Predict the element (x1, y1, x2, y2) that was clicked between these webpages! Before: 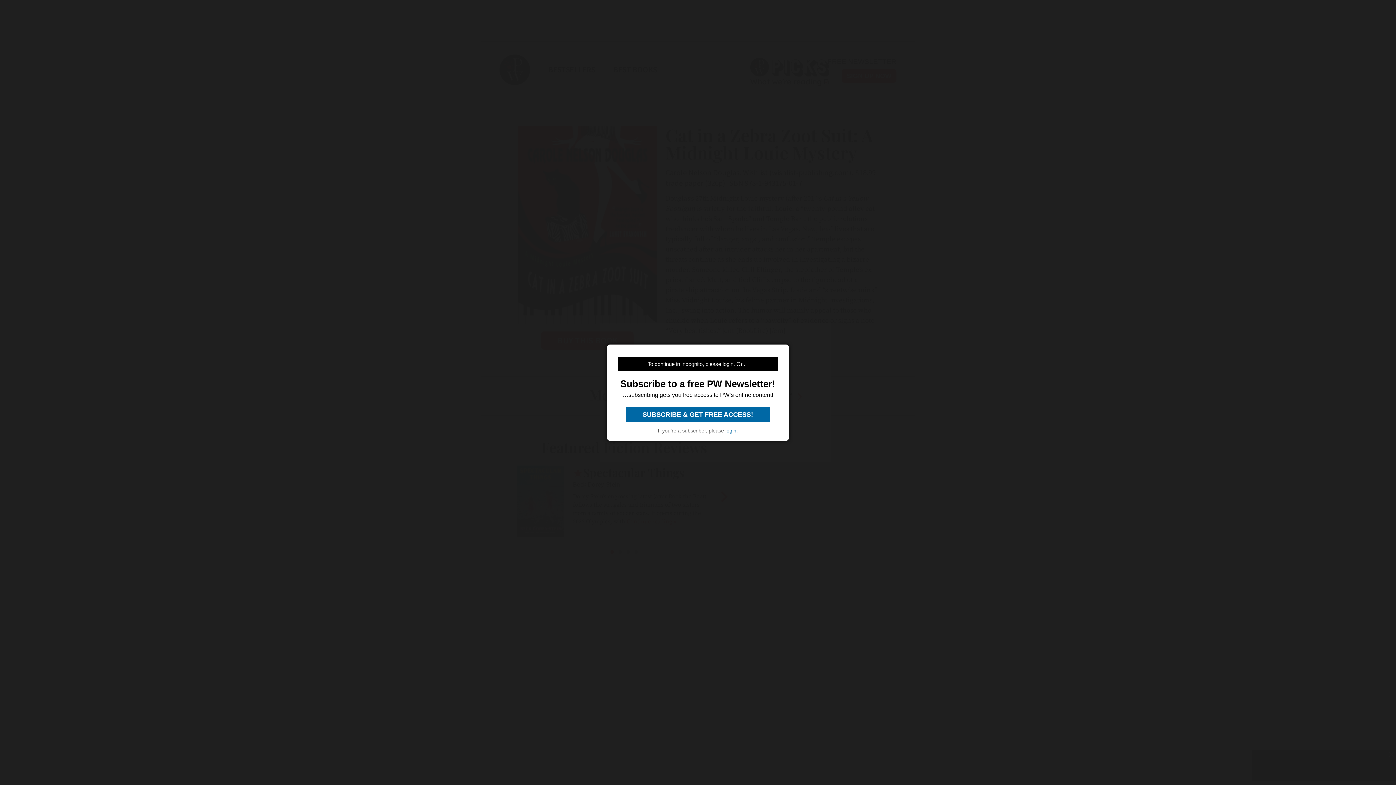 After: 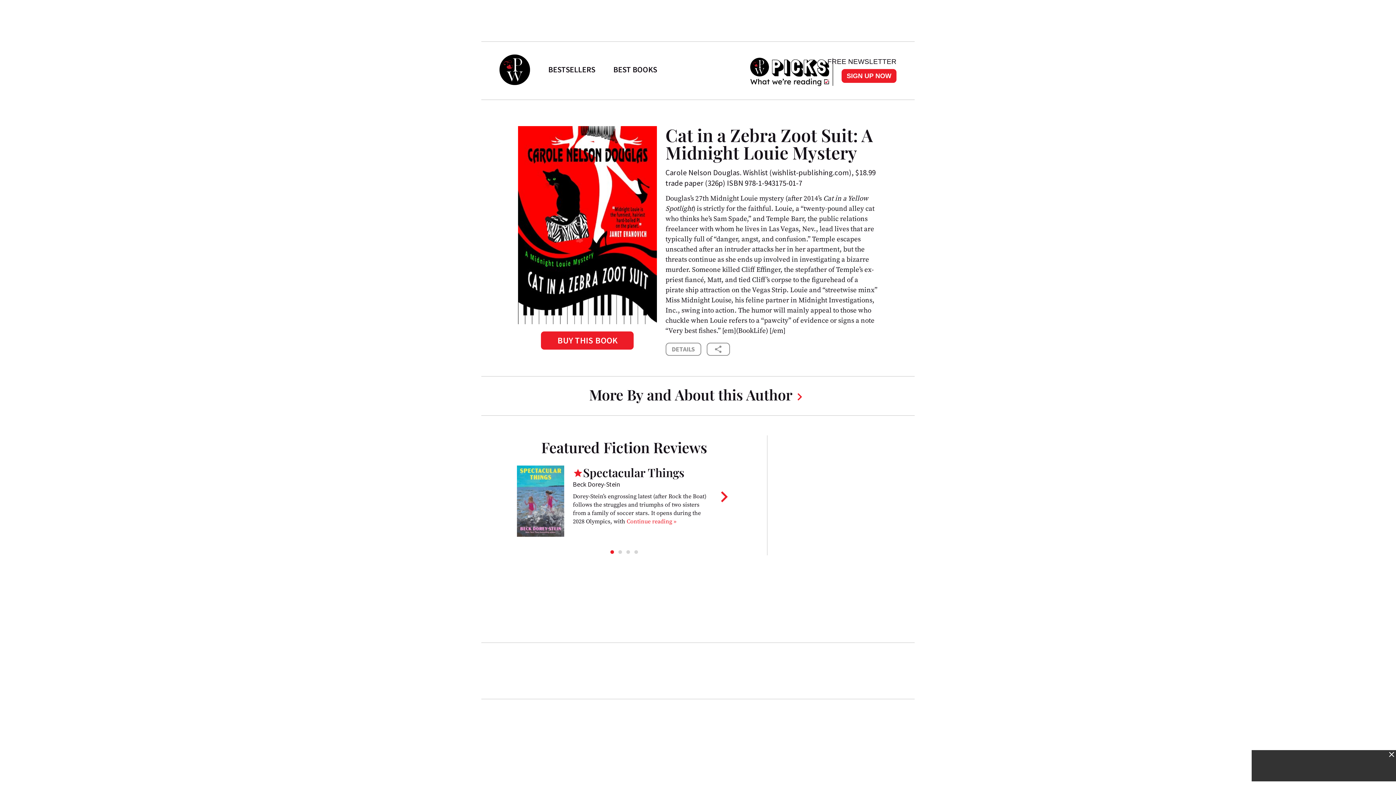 Action: label:  SUBSCRIBE & GET FREE ACCESS!  bbox: (626, 407, 769, 422)